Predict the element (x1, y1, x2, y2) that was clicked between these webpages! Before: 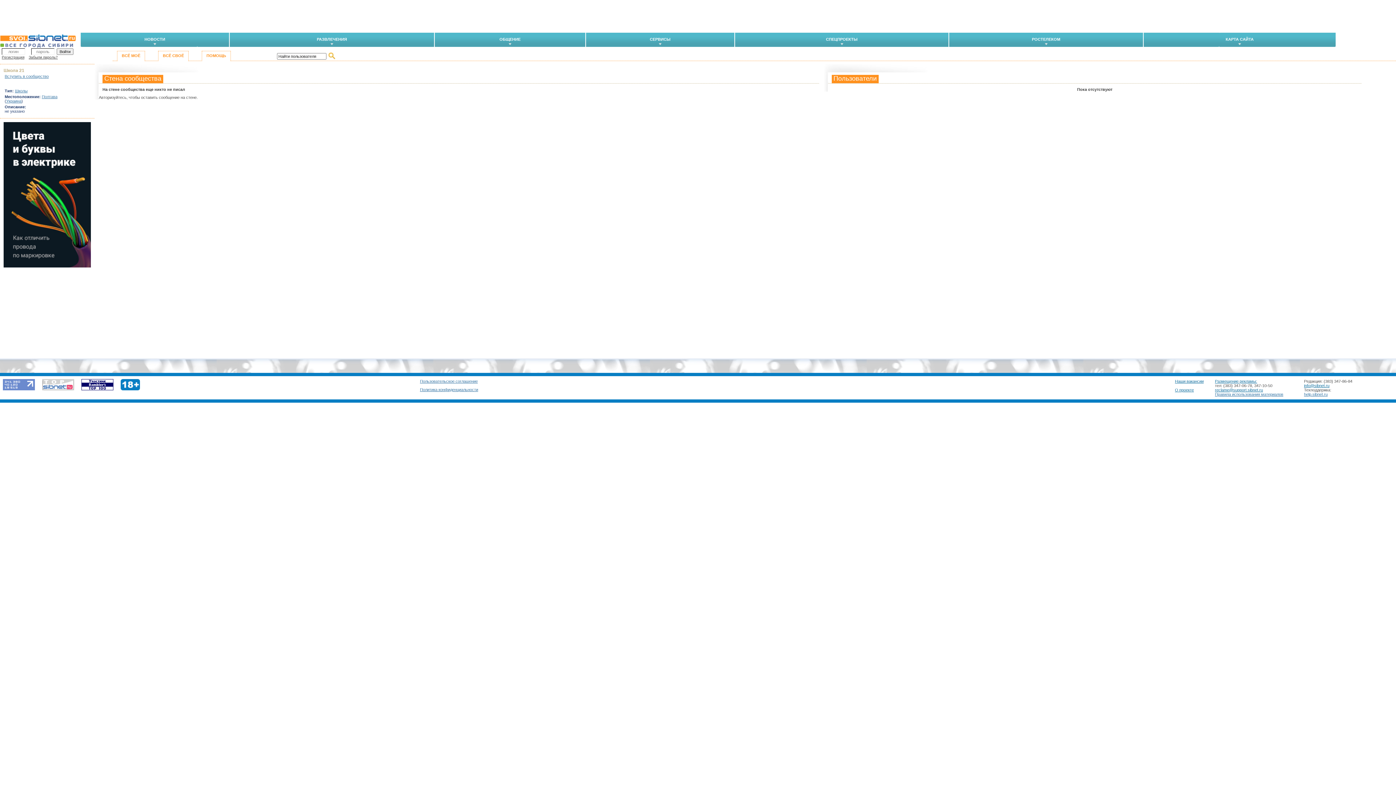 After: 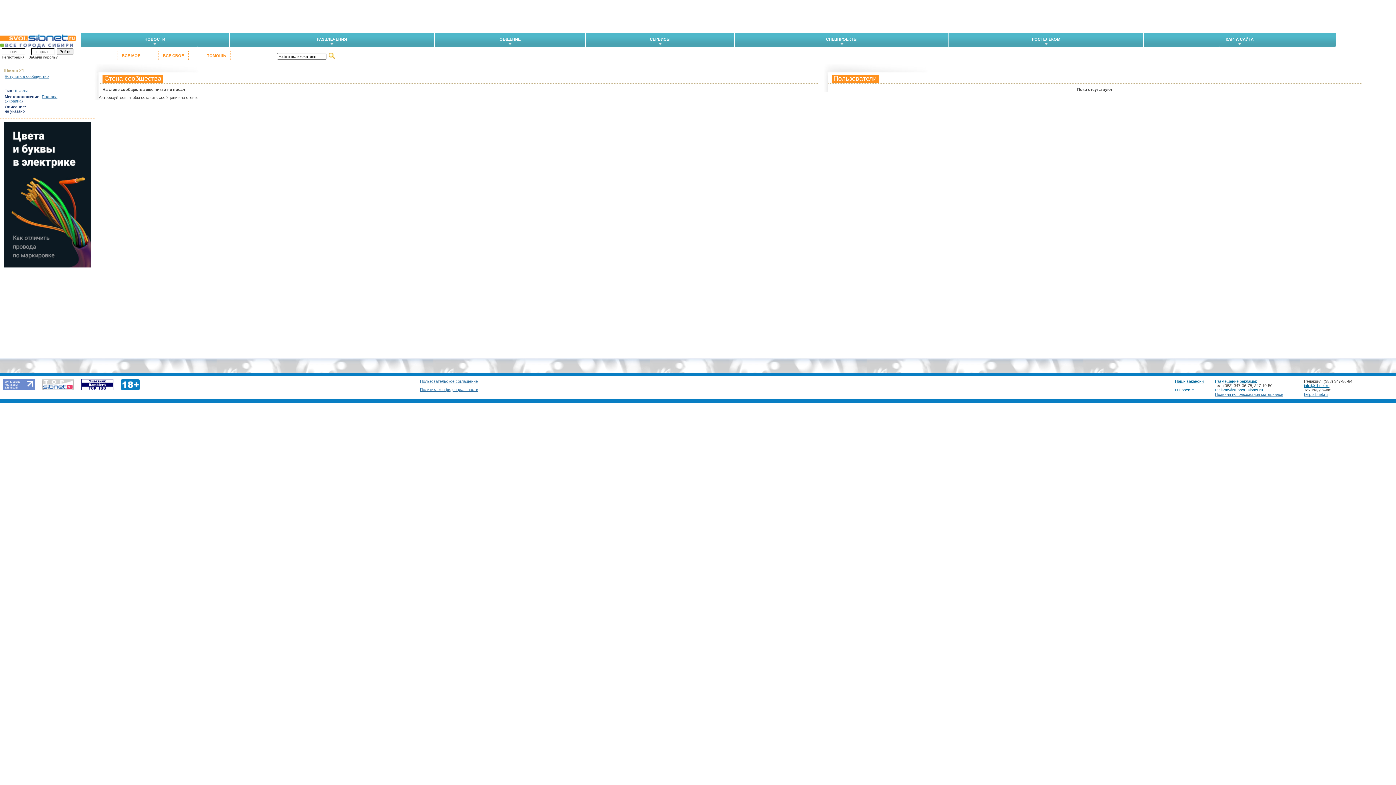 Action: bbox: (2, 386, 34, 391)